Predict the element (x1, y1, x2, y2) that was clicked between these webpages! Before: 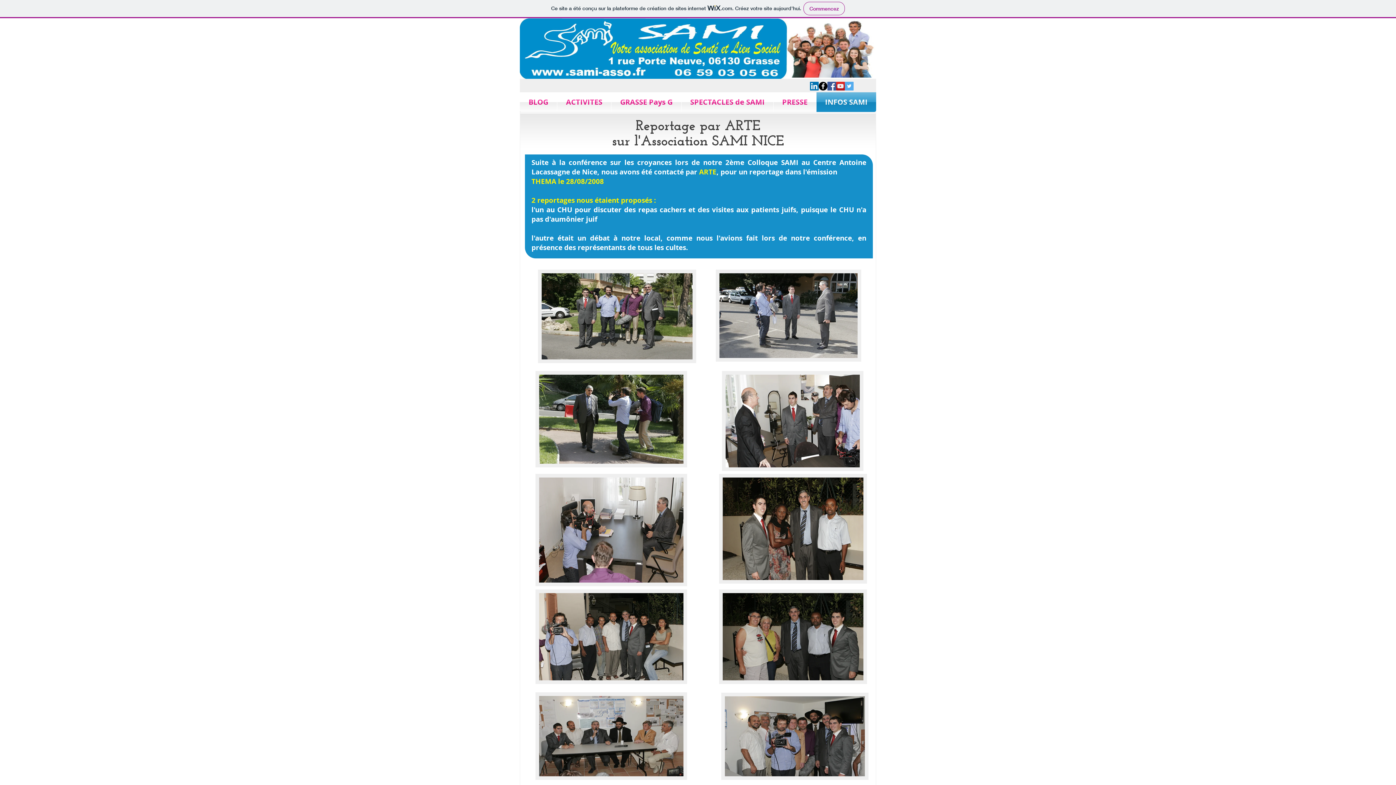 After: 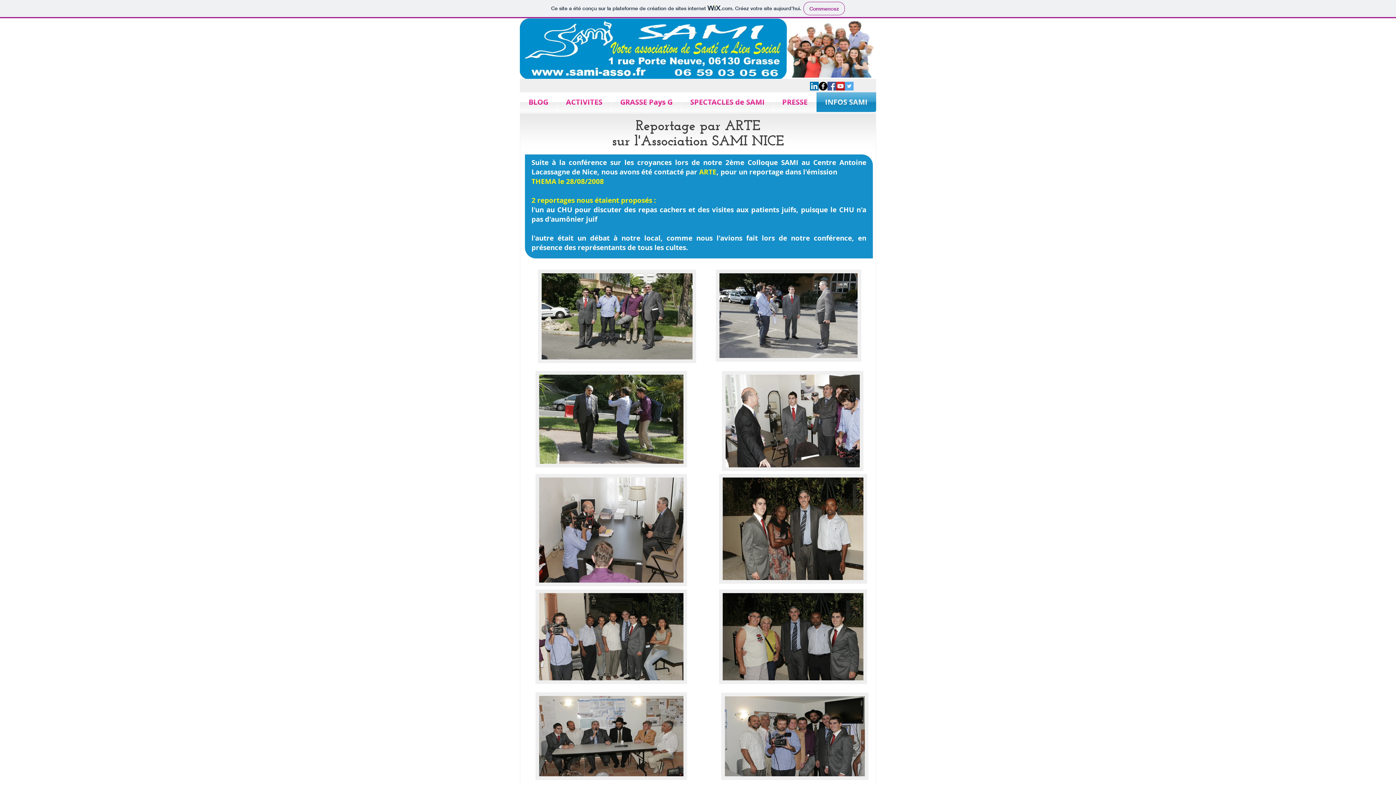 Action: bbox: (845, 81, 853, 90) label: Twitter Social Icon